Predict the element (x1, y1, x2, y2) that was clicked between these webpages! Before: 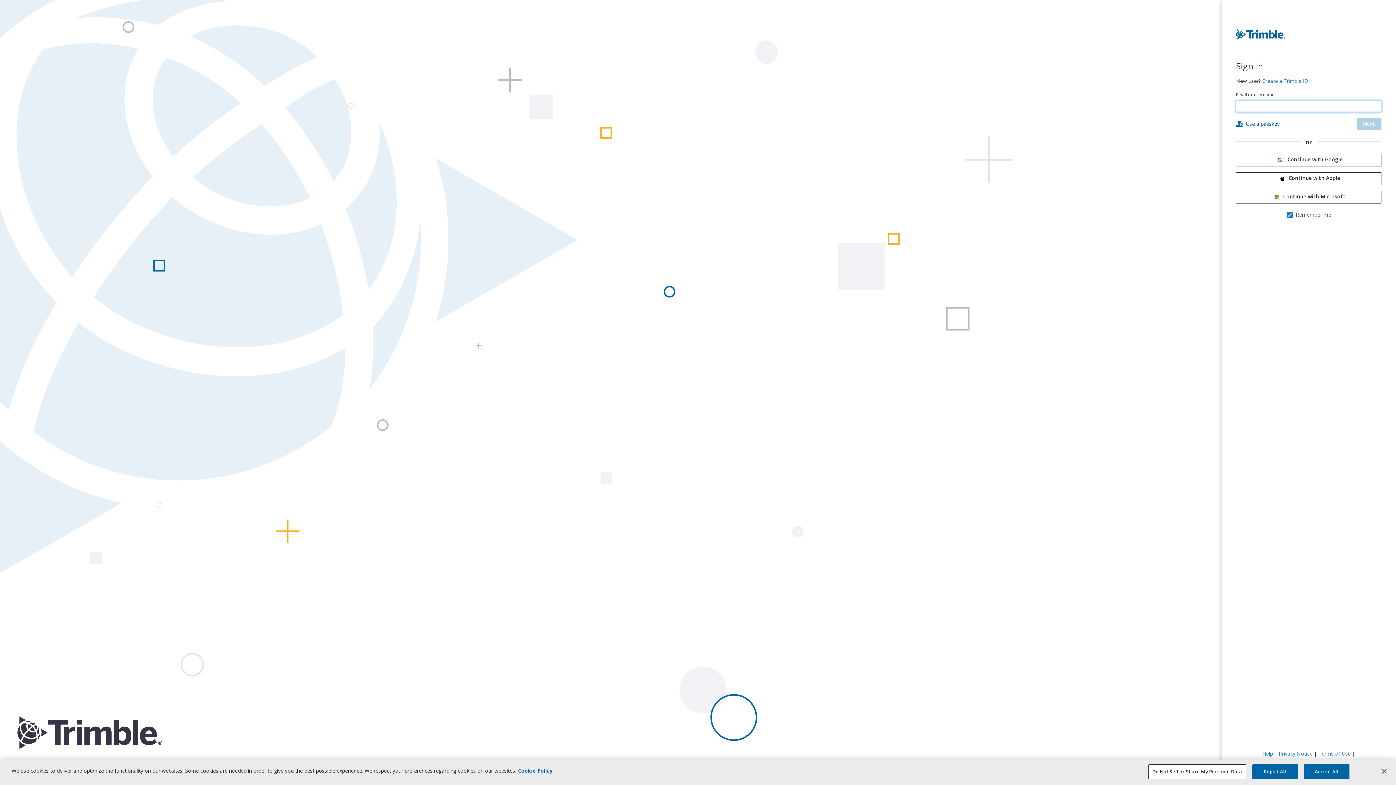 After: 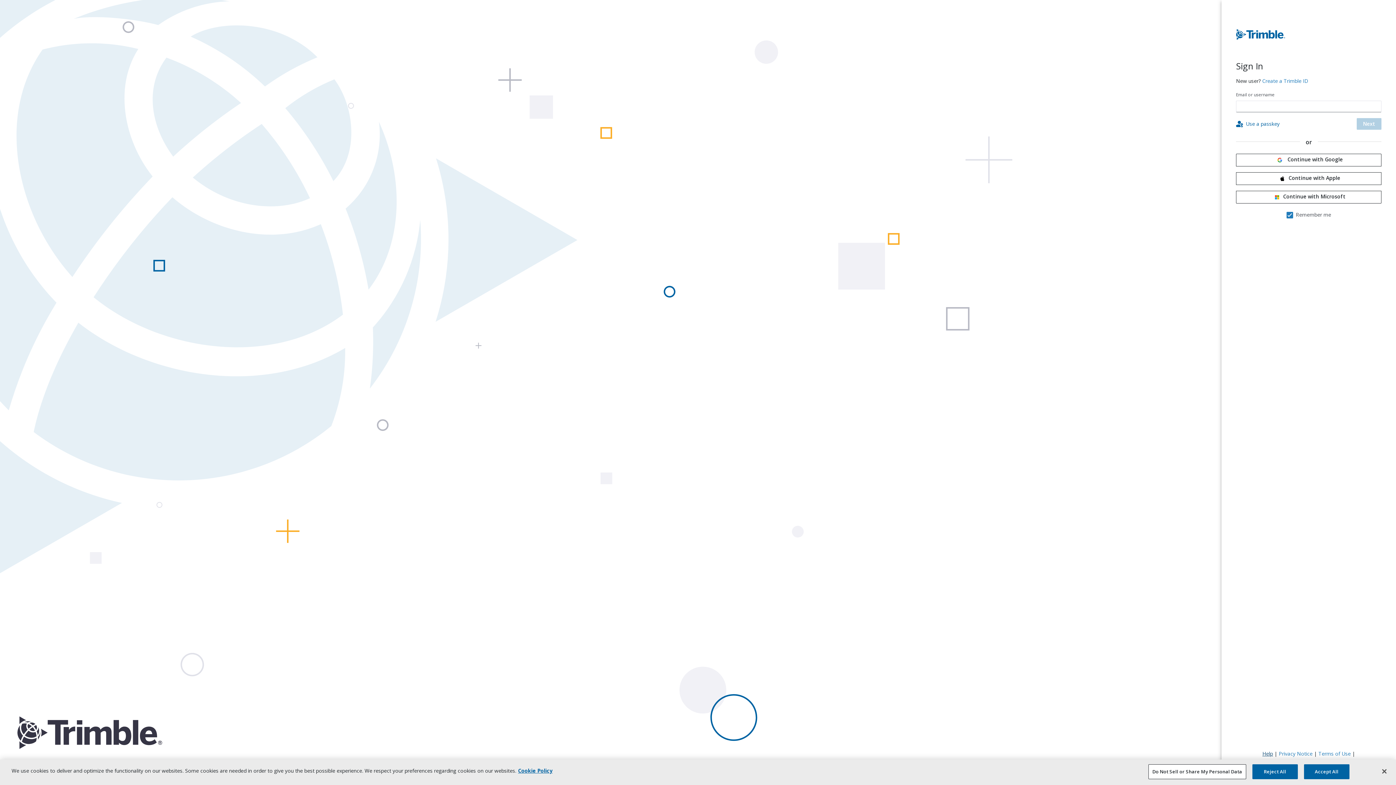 Action: bbox: (1262, 750, 1273, 757) label: Help - new tab